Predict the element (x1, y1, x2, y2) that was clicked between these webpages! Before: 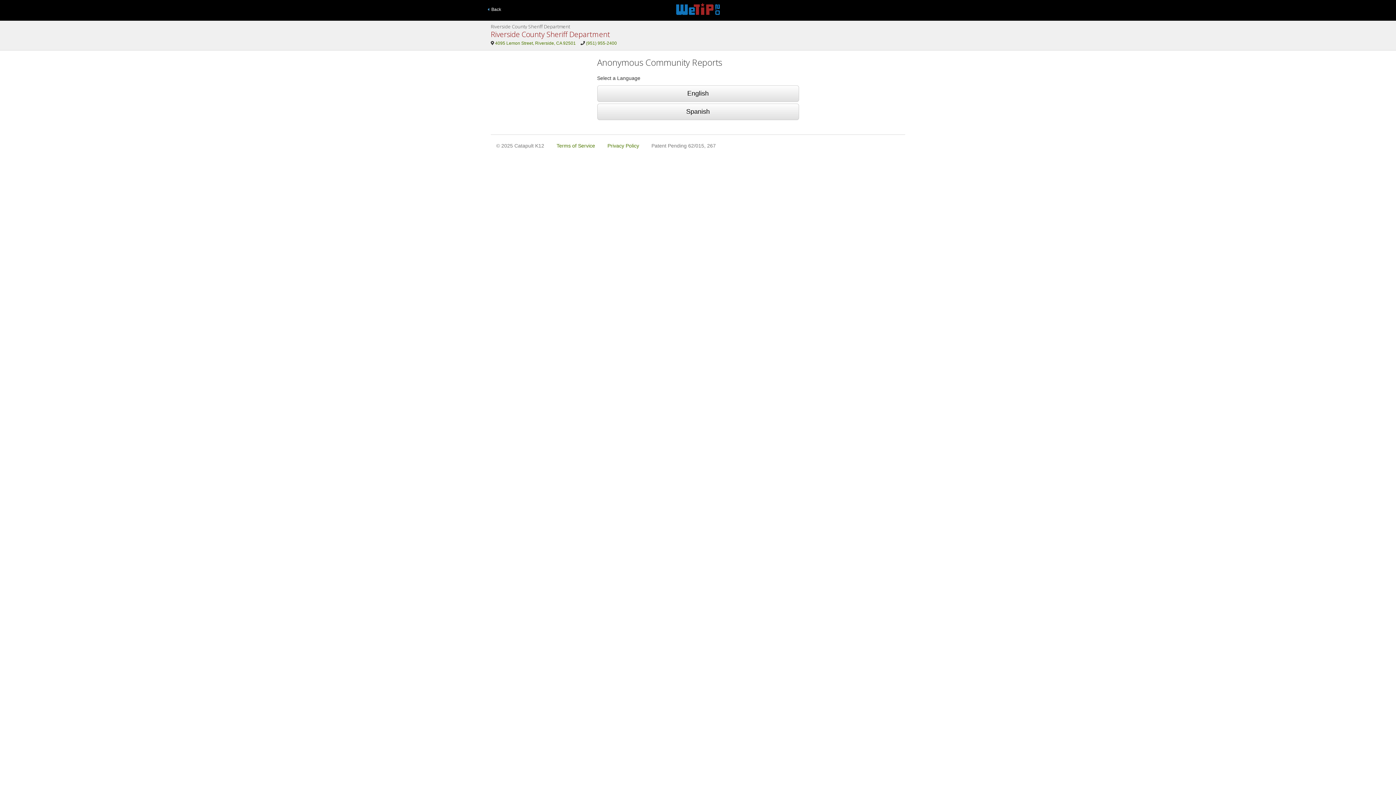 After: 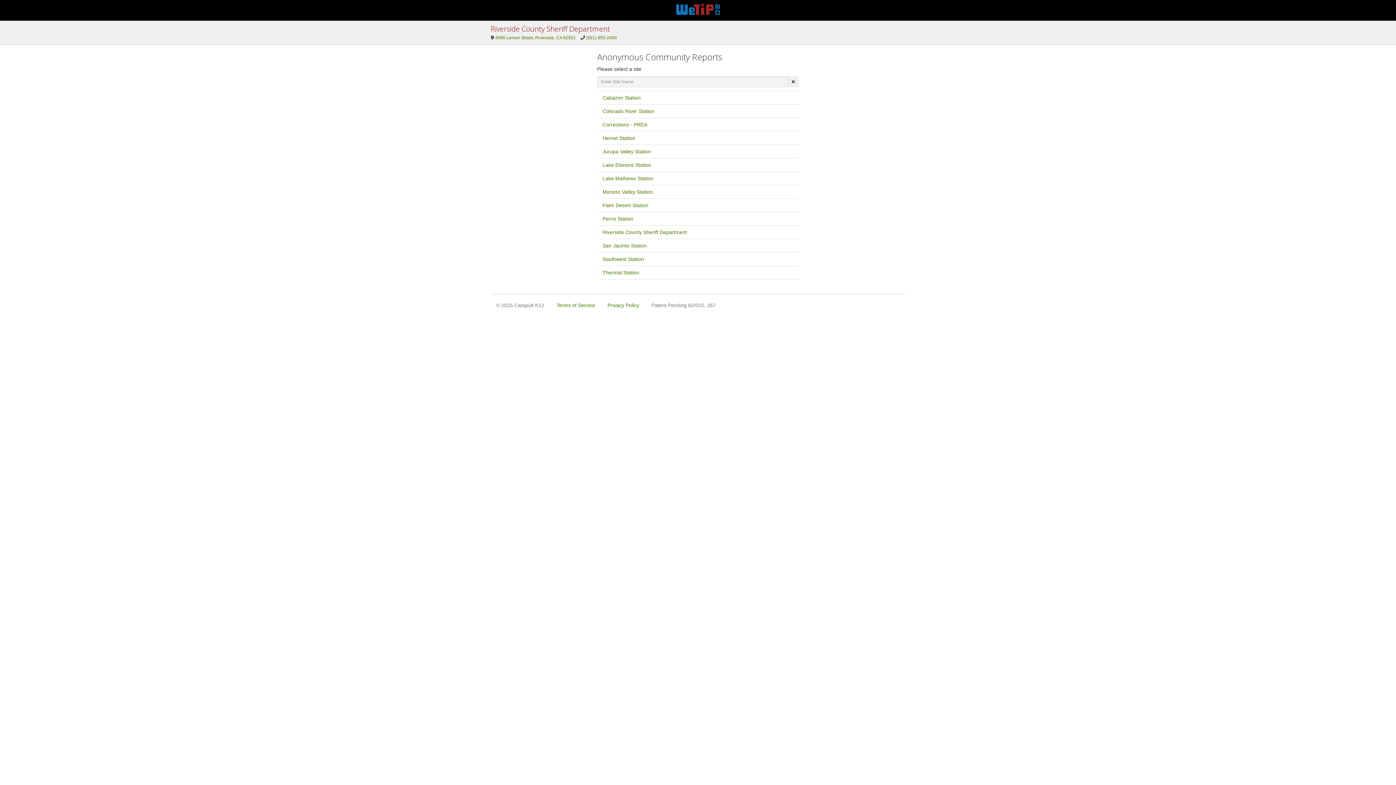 Action: bbox: (485, 4, 503, 15) label:   Back